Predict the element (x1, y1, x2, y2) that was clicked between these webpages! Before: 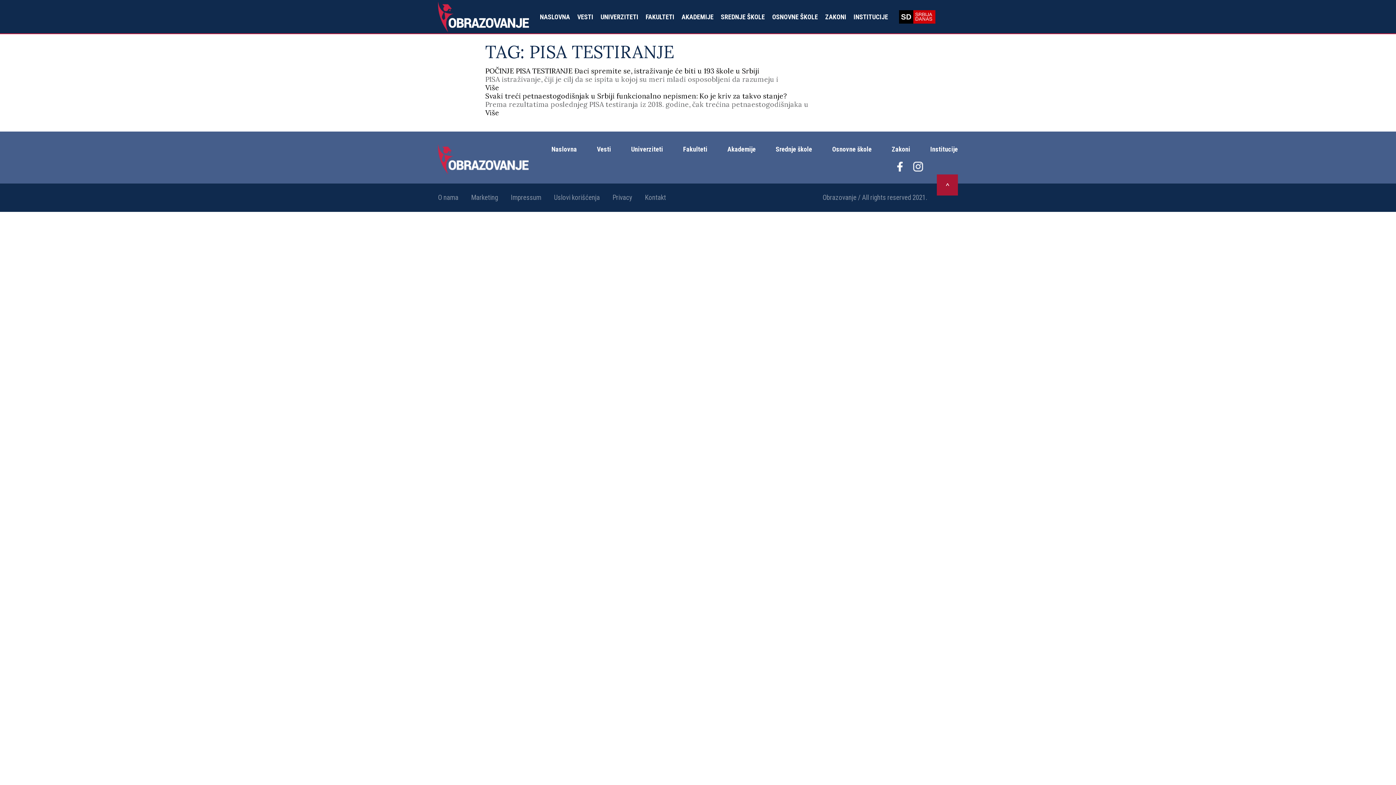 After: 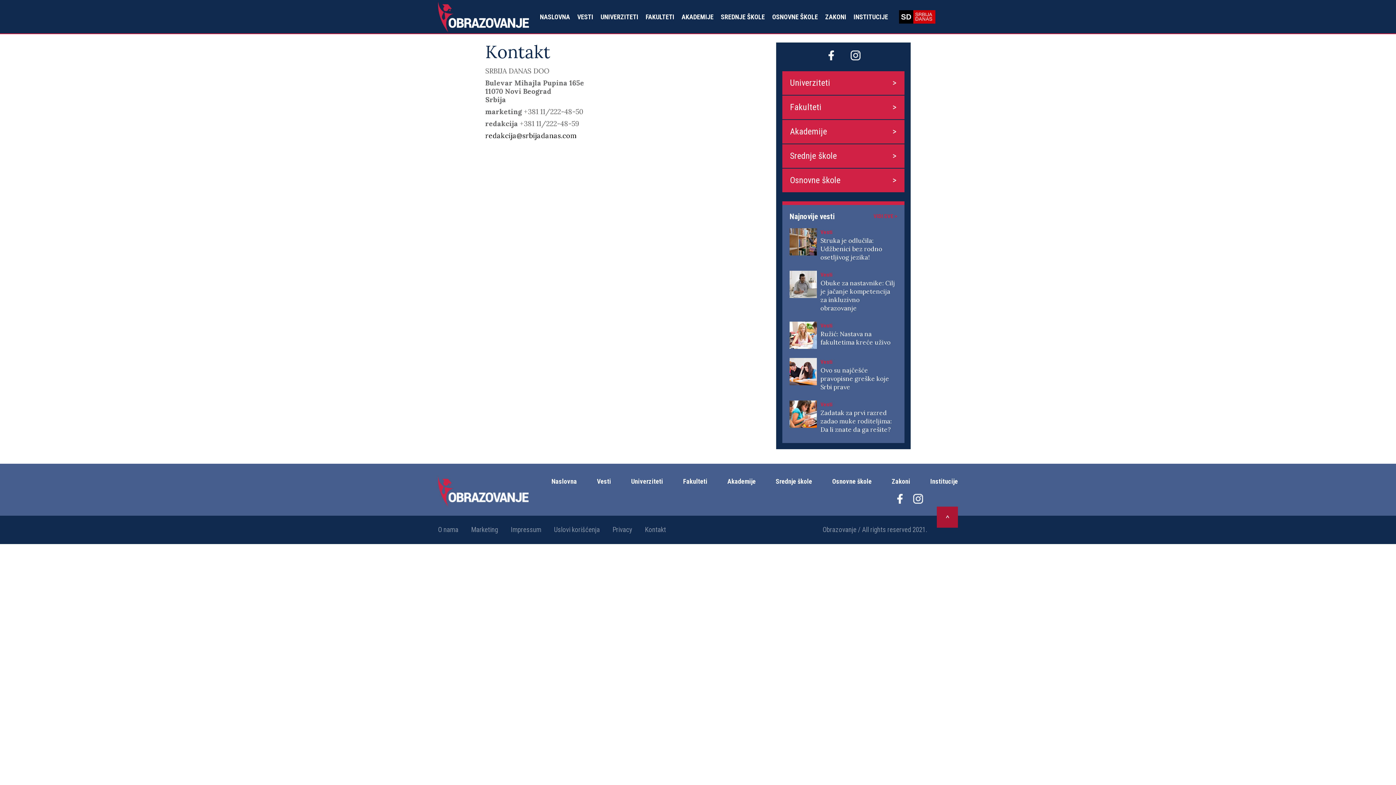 Action: bbox: (645, 193, 666, 201) label: Kontakt